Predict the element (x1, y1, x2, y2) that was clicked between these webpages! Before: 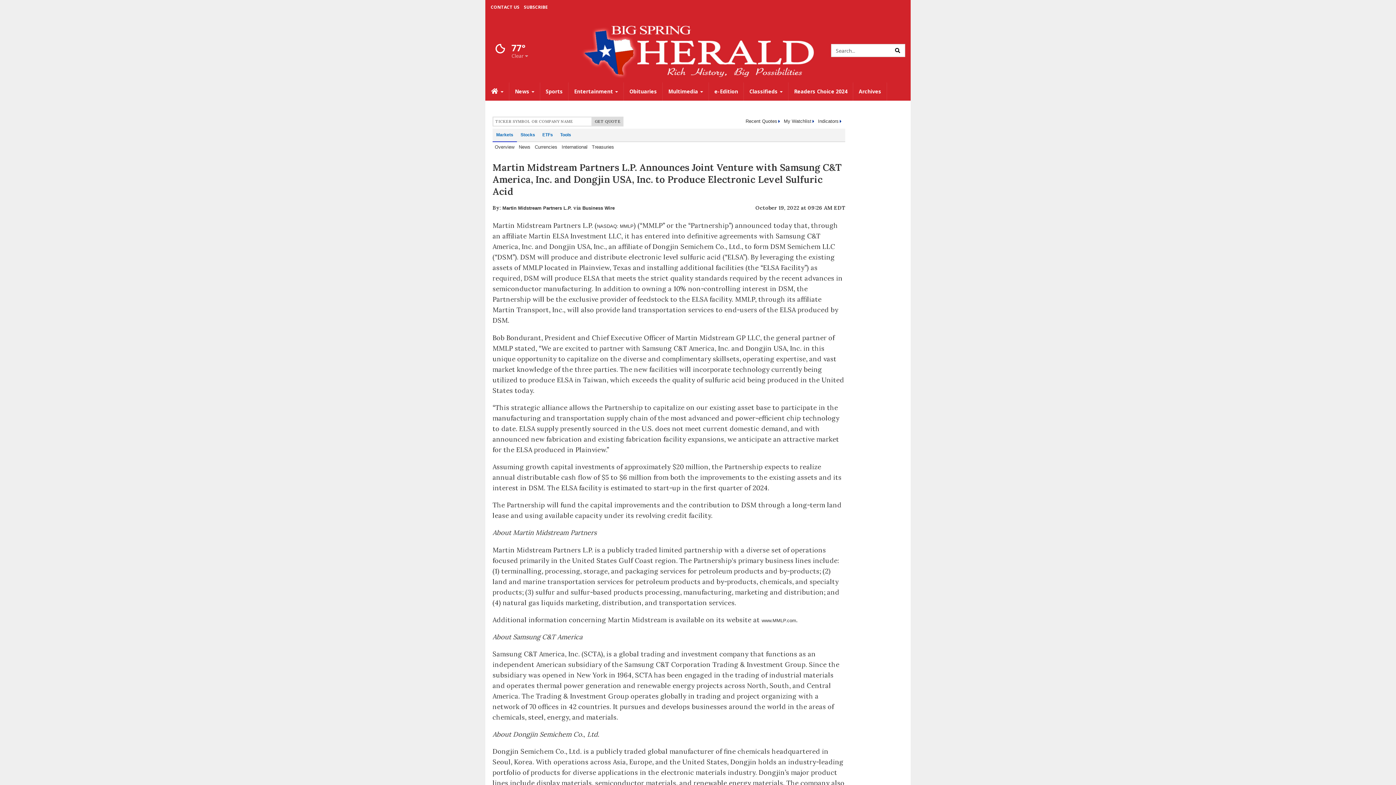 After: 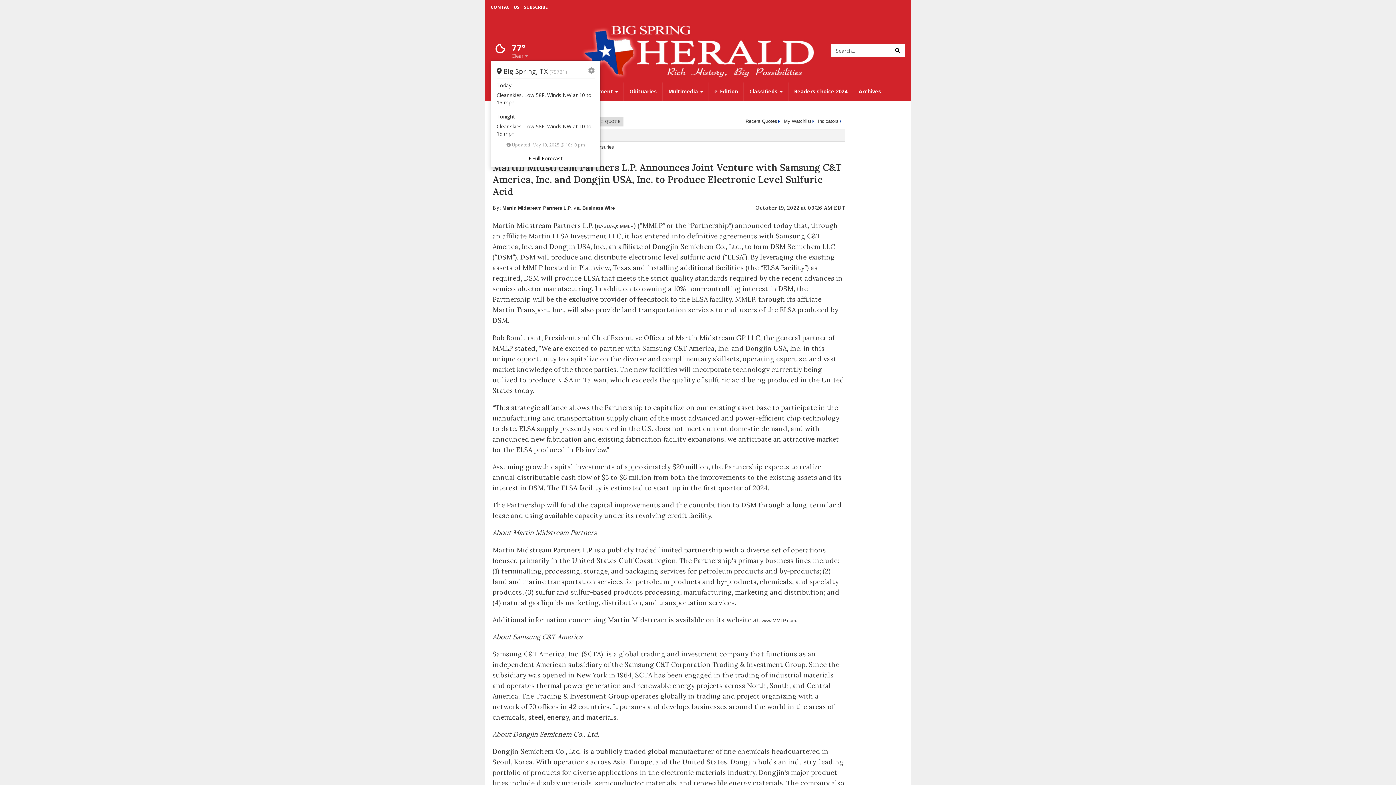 Action: label: Weather bbox: (490, 42, 528, 59)